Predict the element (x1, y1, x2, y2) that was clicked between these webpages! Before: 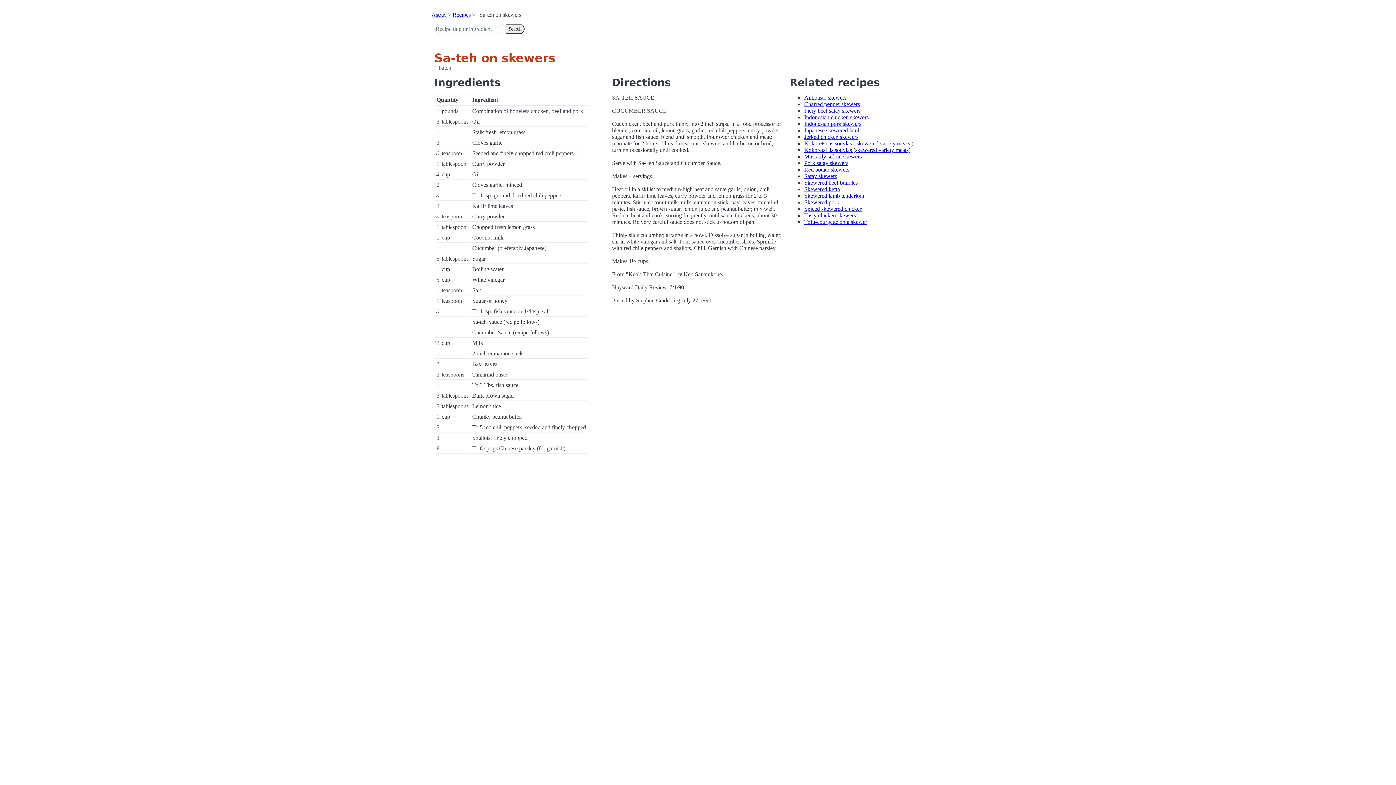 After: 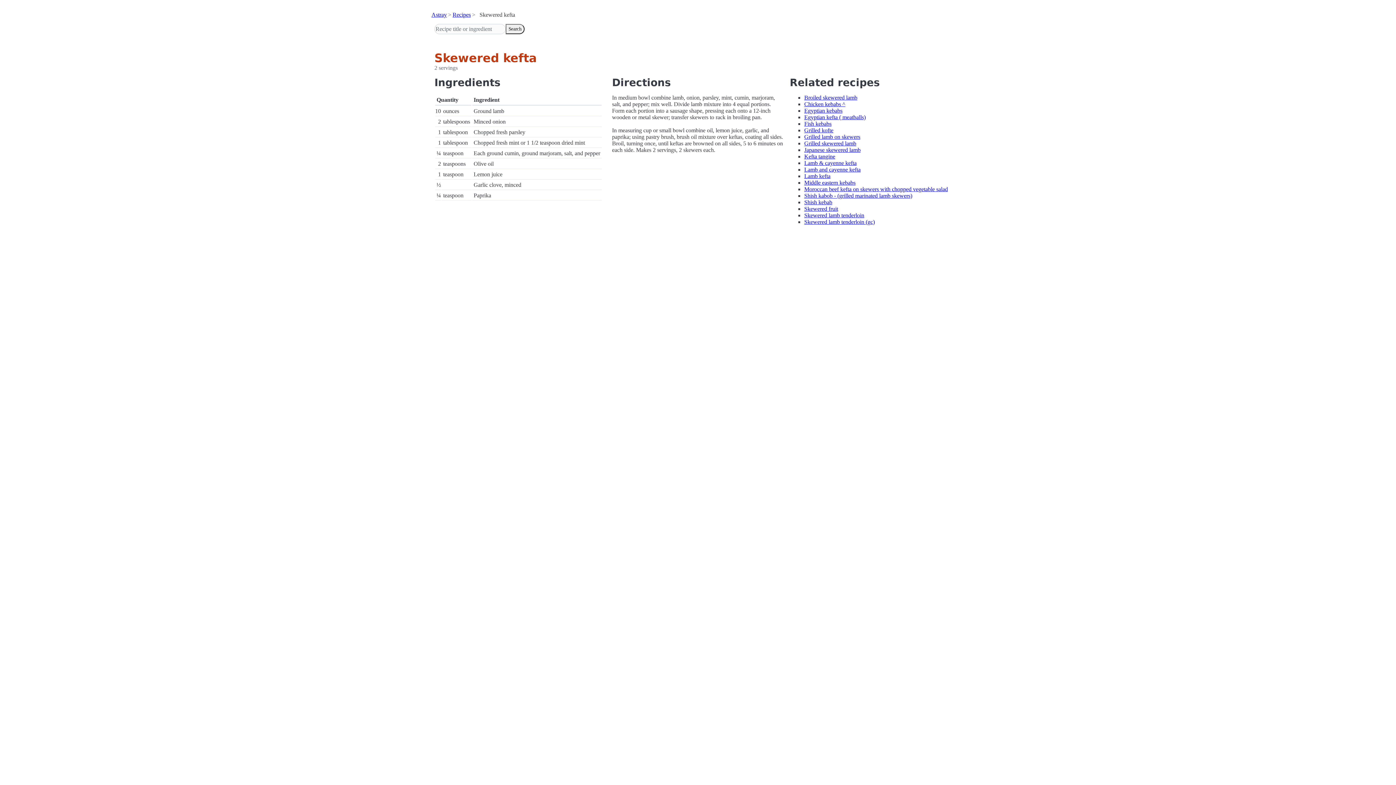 Action: bbox: (804, 186, 840, 192) label: Skewered kefta